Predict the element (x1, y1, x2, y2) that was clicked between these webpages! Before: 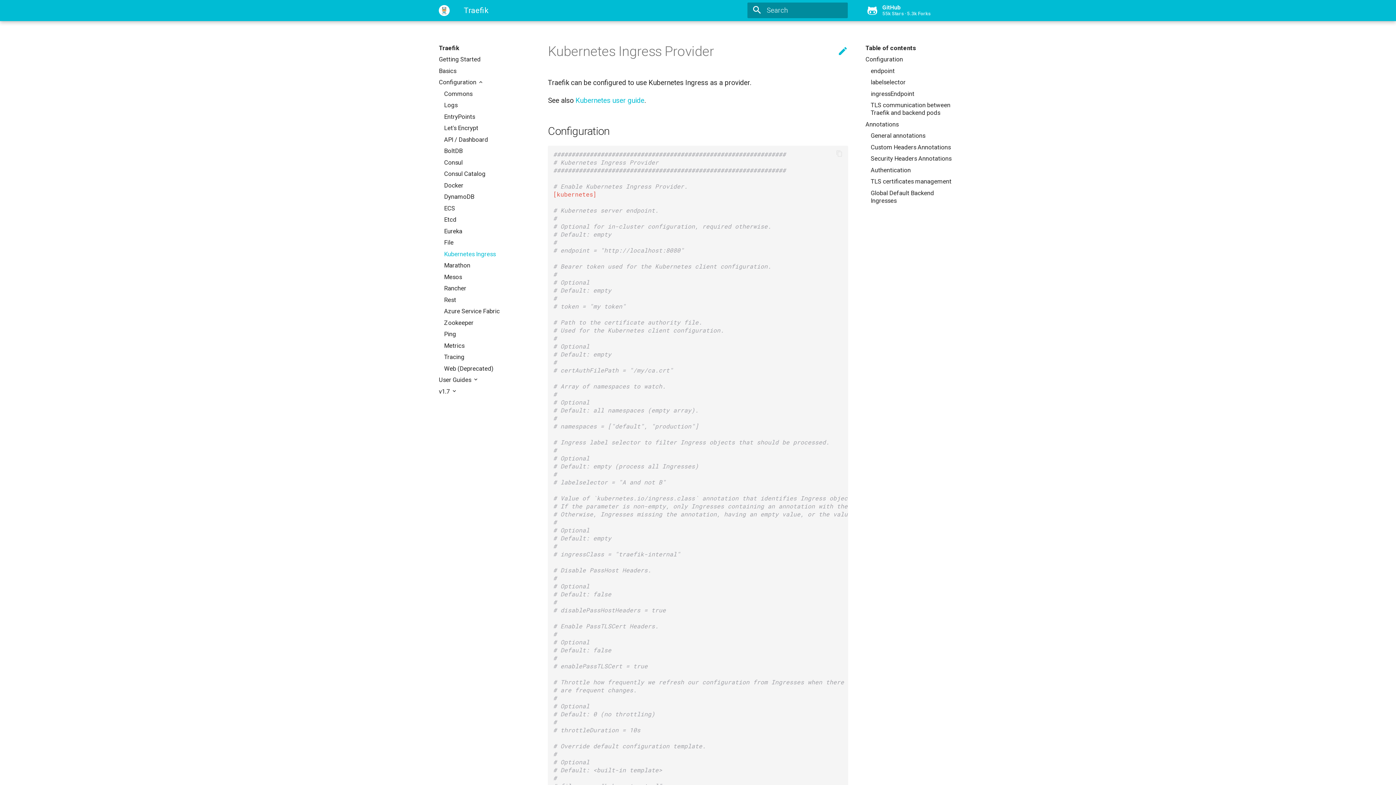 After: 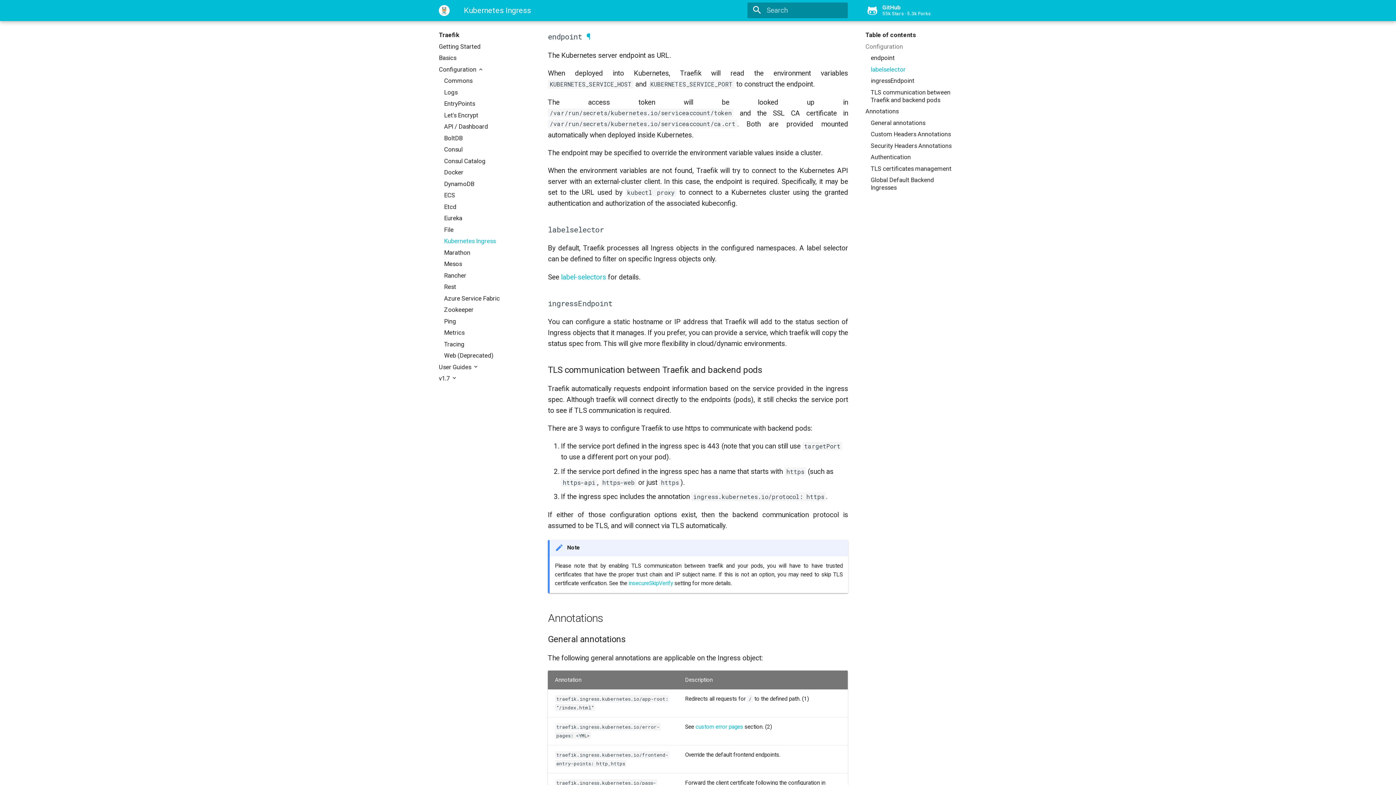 Action: label: endpoint bbox: (870, 67, 957, 74)